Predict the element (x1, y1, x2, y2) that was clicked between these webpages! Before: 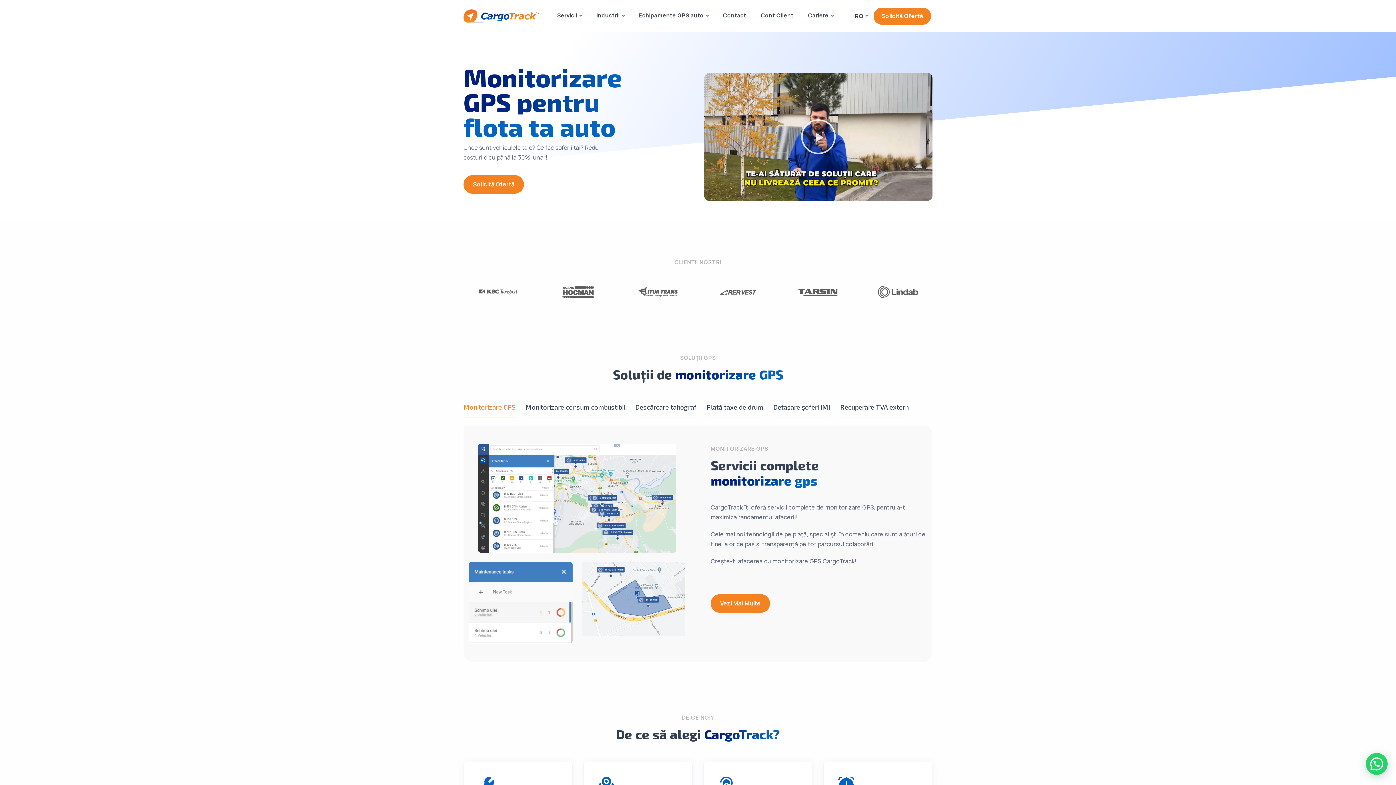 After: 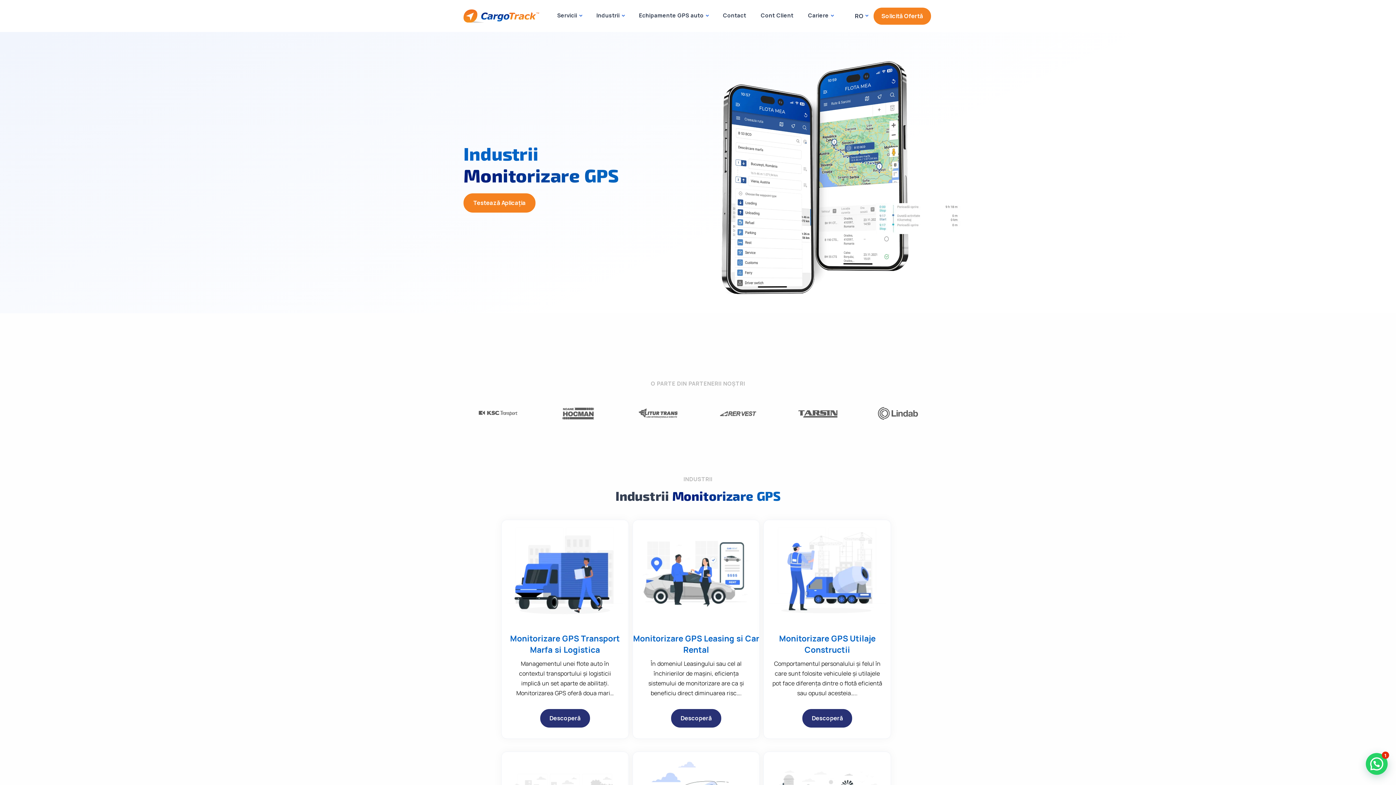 Action: label: Industrii bbox: (596, 0, 624, 32)